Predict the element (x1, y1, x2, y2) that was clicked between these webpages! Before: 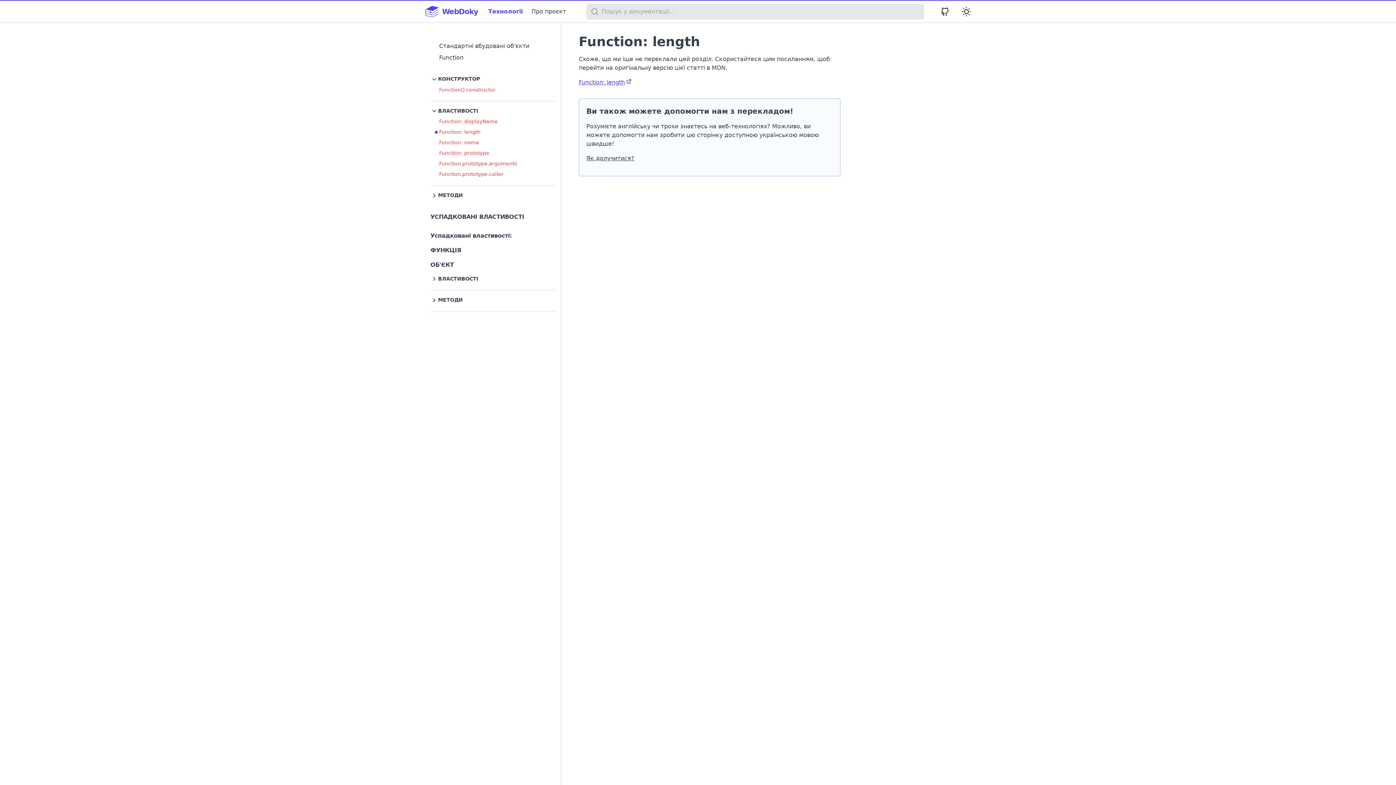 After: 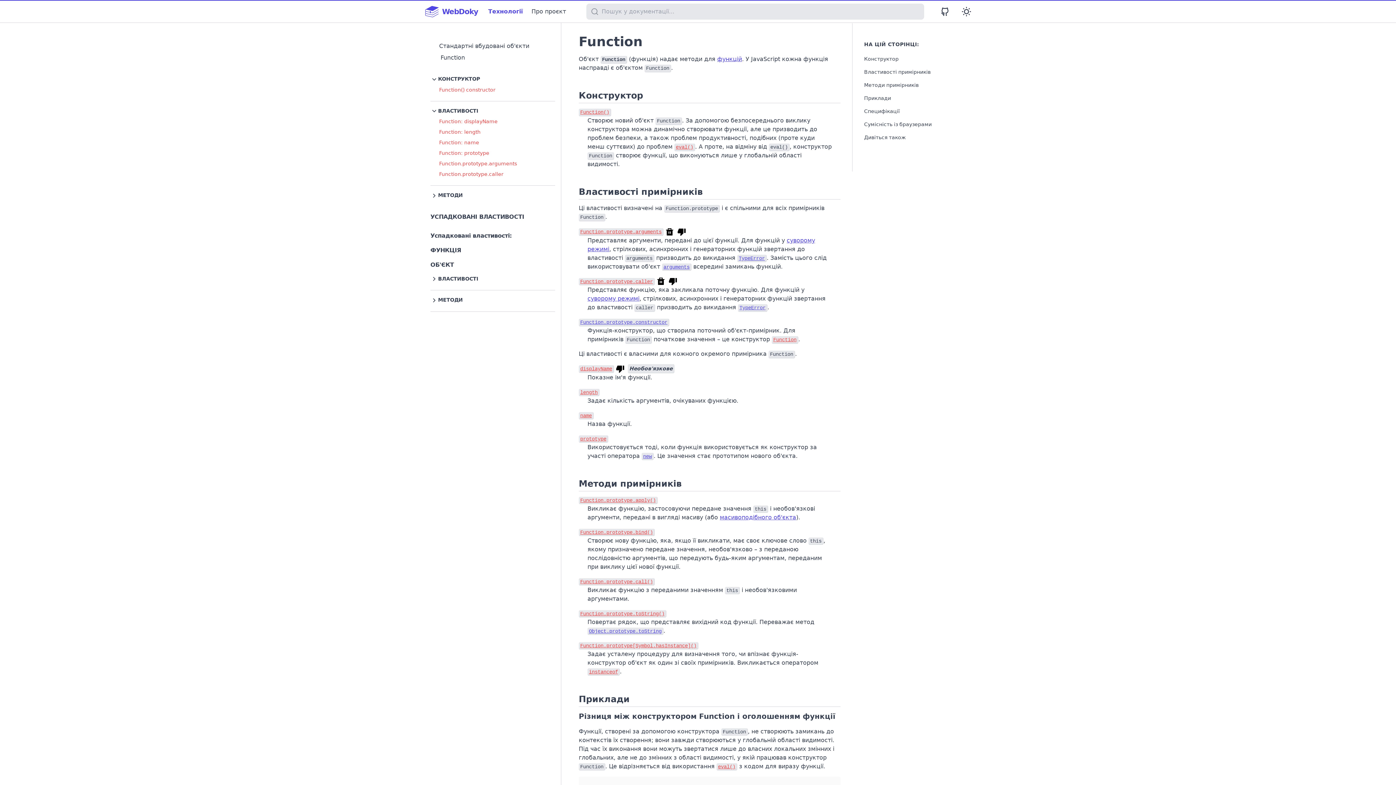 Action: label: Function bbox: (439, 52, 555, 63)